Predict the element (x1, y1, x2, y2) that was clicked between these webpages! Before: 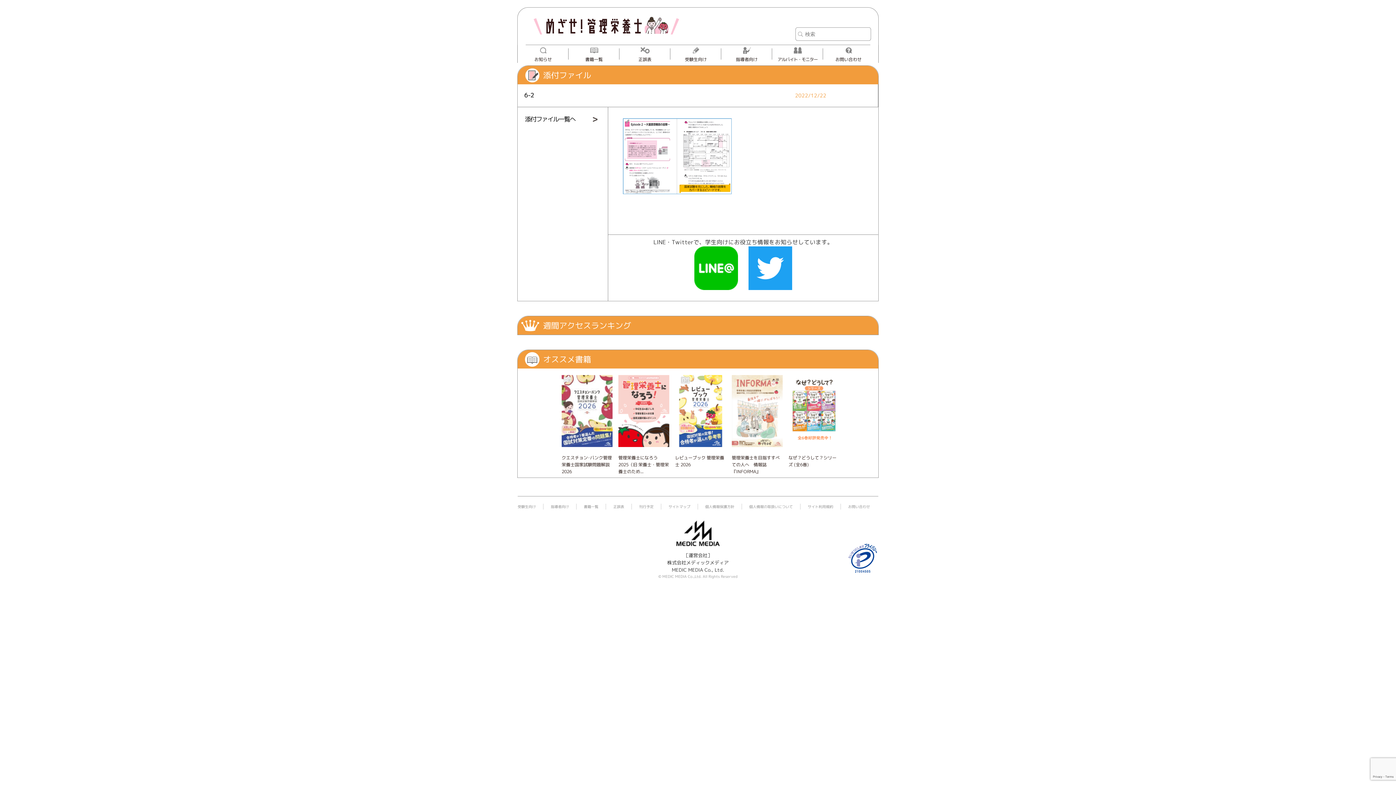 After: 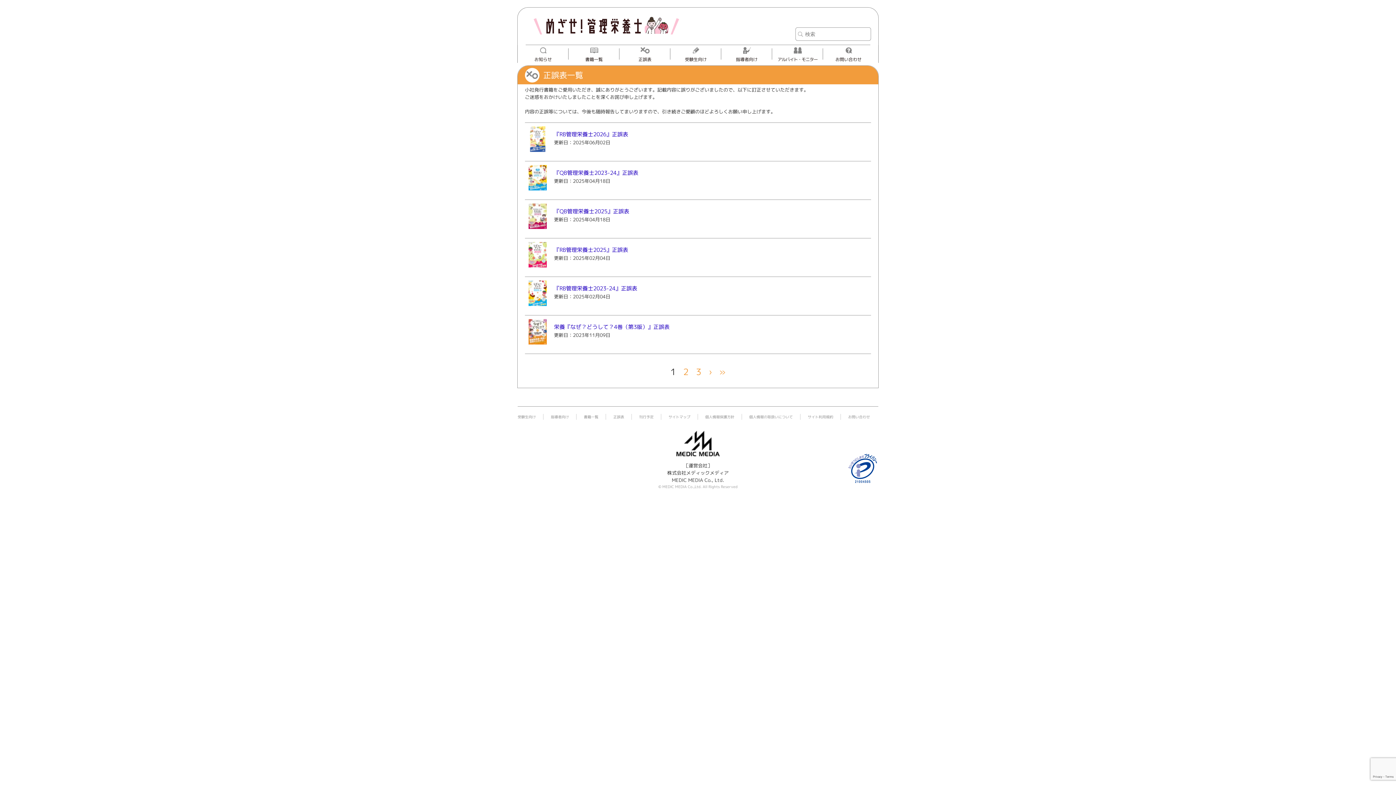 Action: label: 正誤表 bbox: (619, 45, 670, 62)